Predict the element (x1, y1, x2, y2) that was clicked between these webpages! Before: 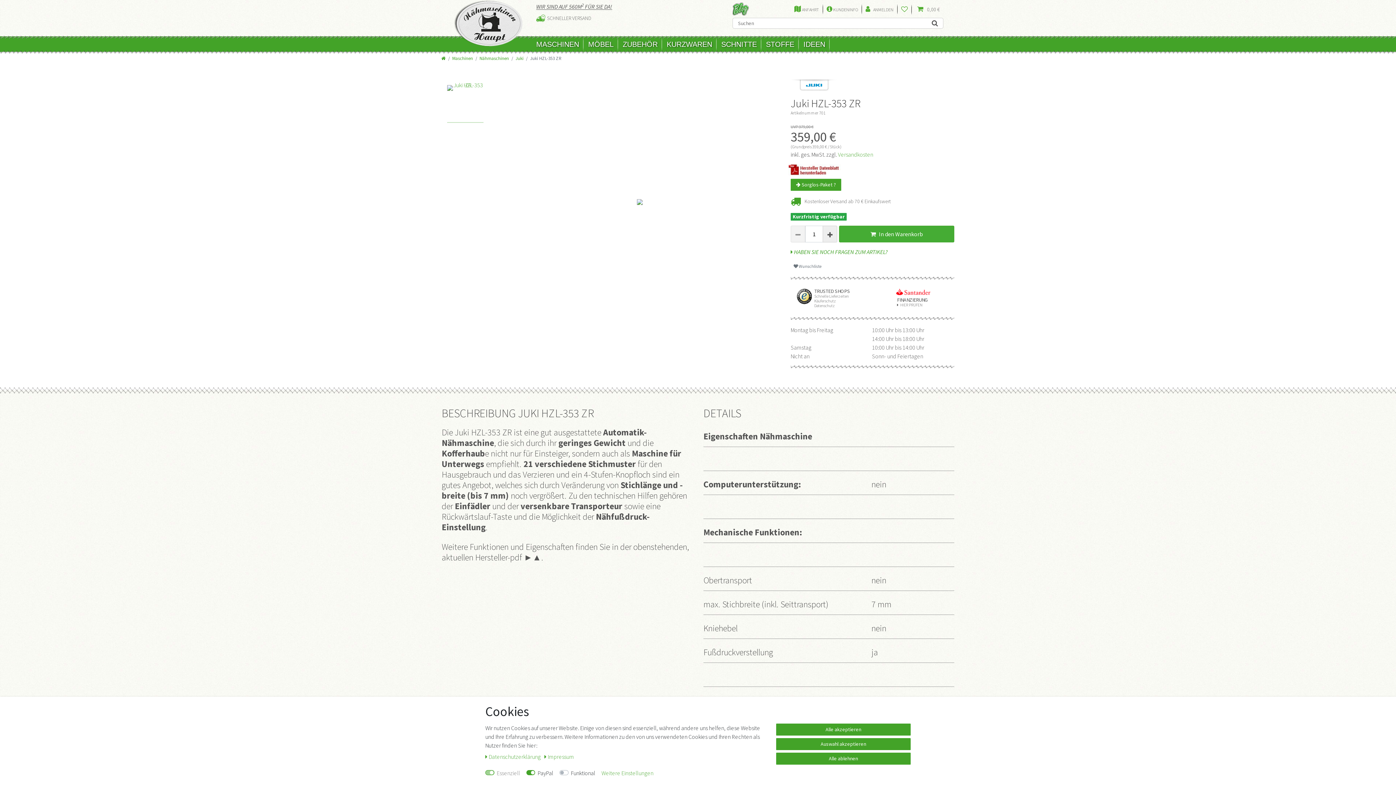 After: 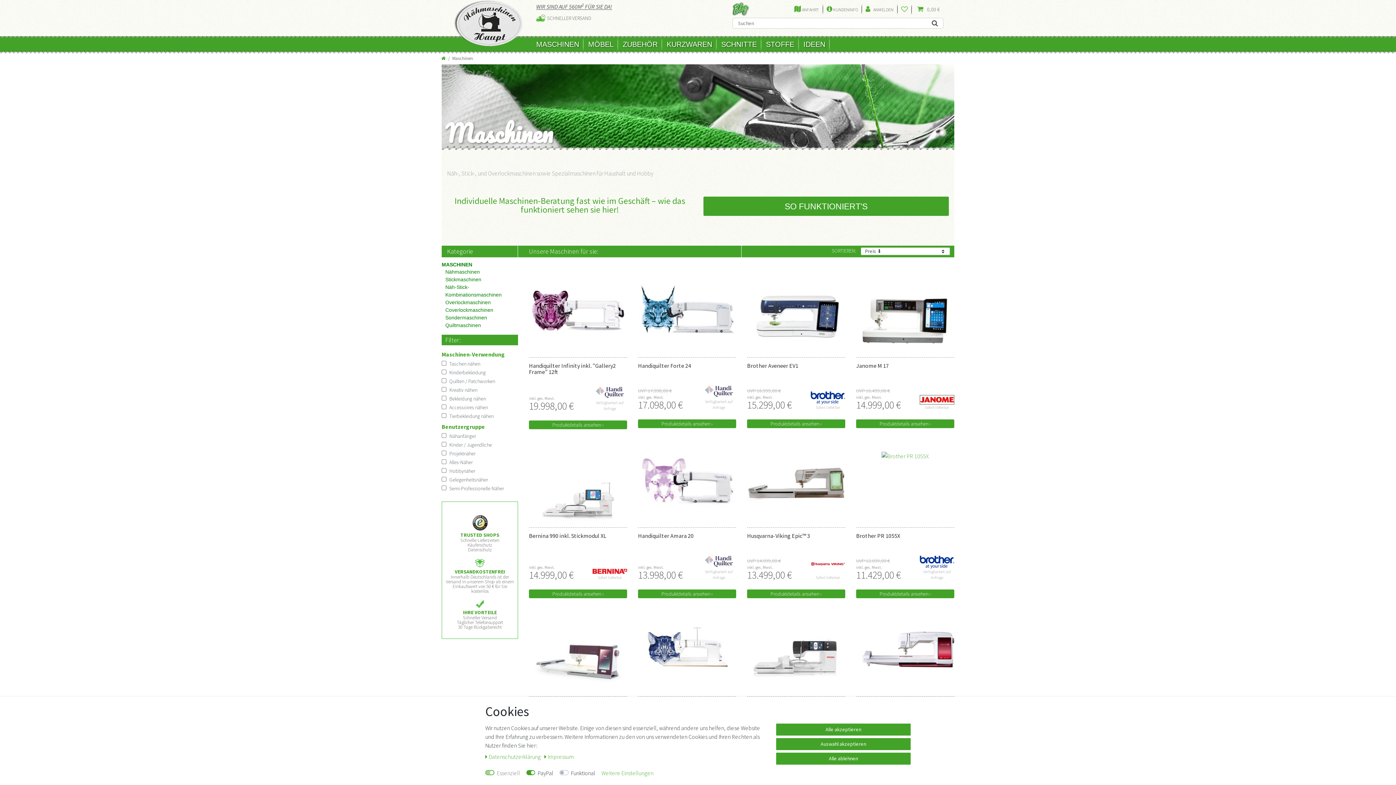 Action: label: MASCHINEN bbox: (532, 36, 584, 52)